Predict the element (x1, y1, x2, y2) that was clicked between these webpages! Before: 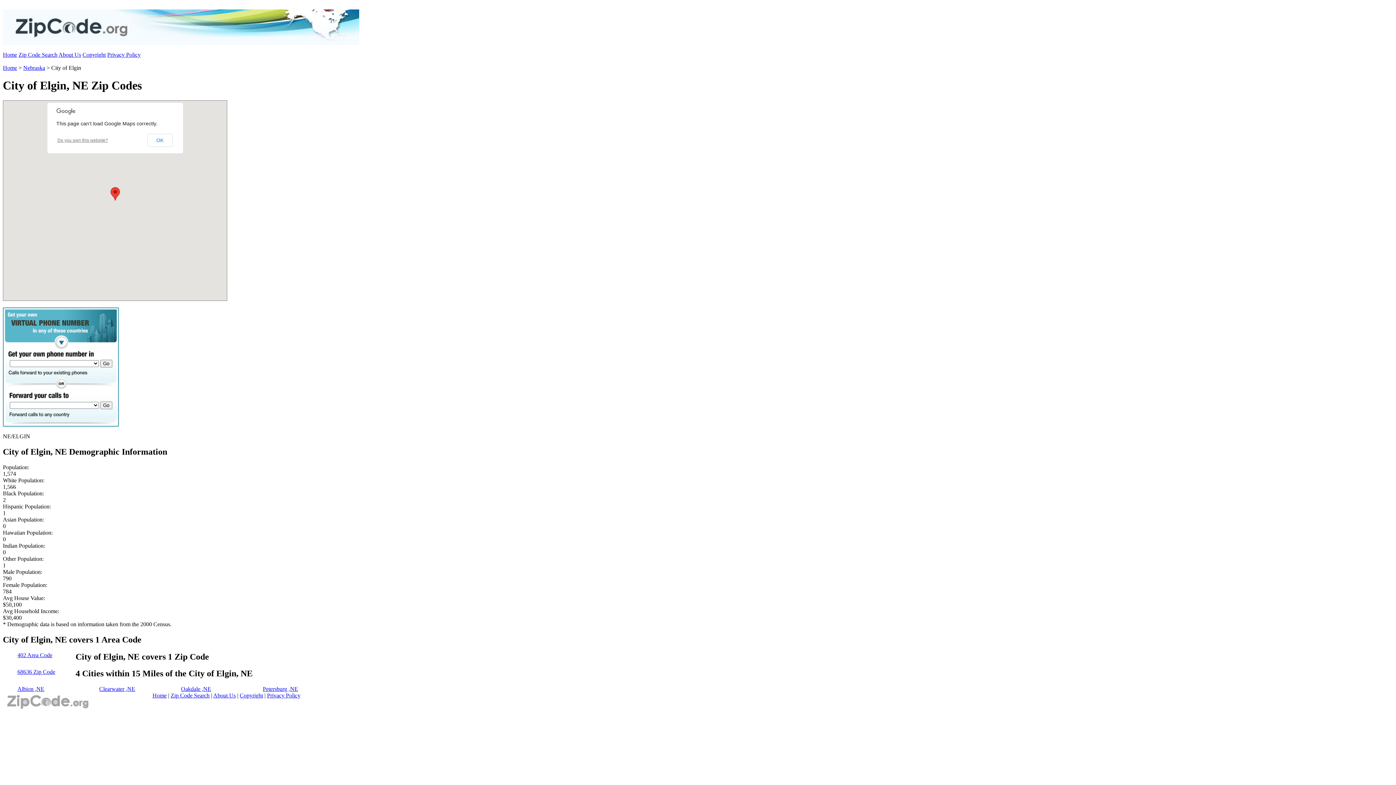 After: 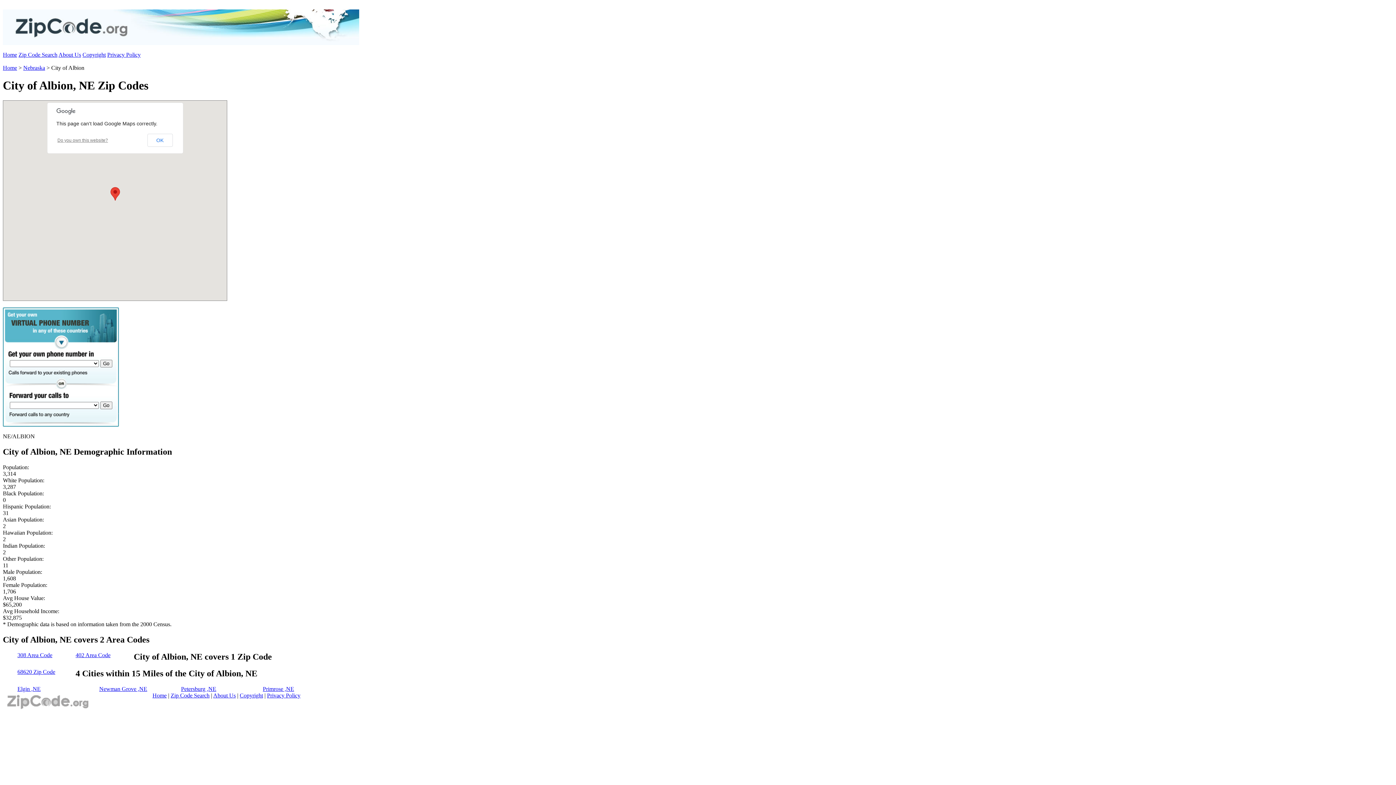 Action: bbox: (17, 686, 44, 692) label: Albion ,NE